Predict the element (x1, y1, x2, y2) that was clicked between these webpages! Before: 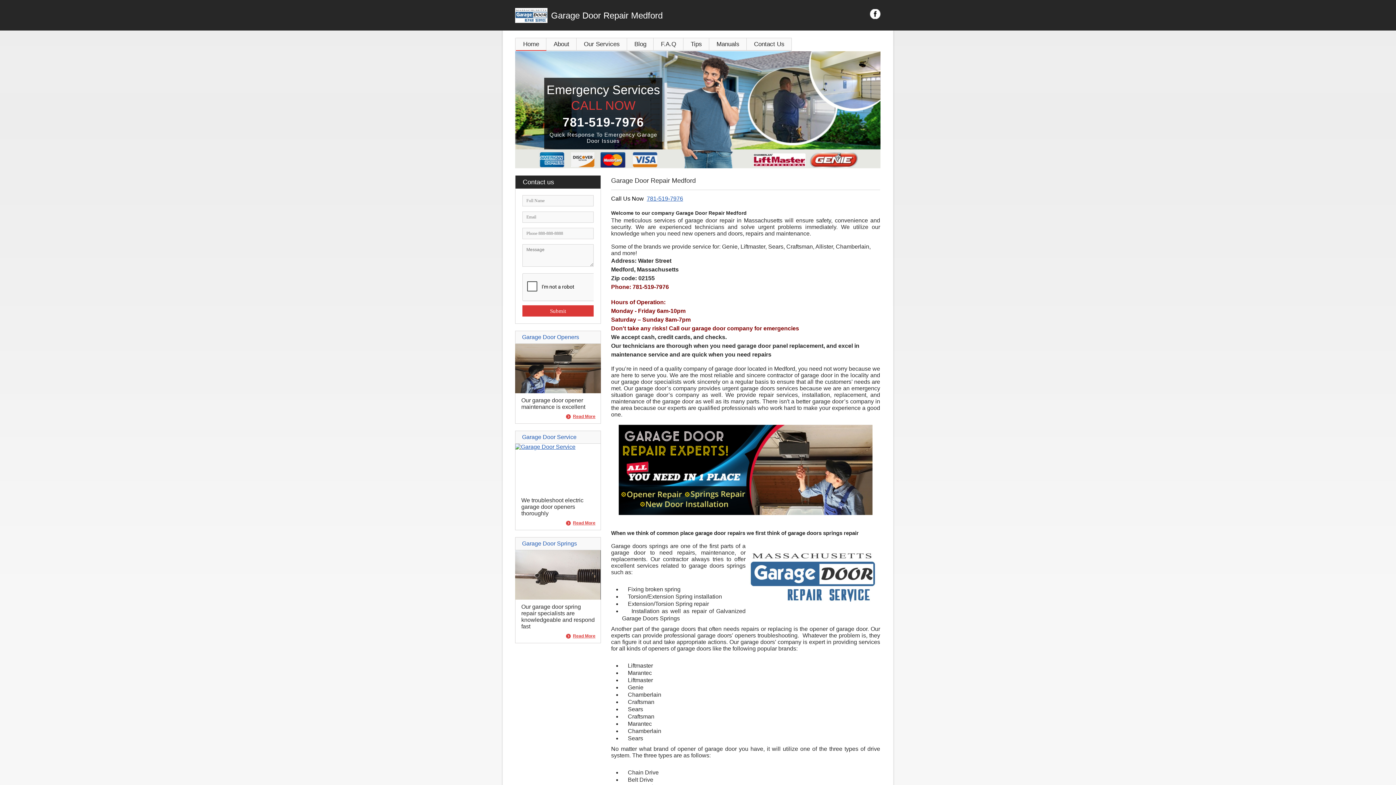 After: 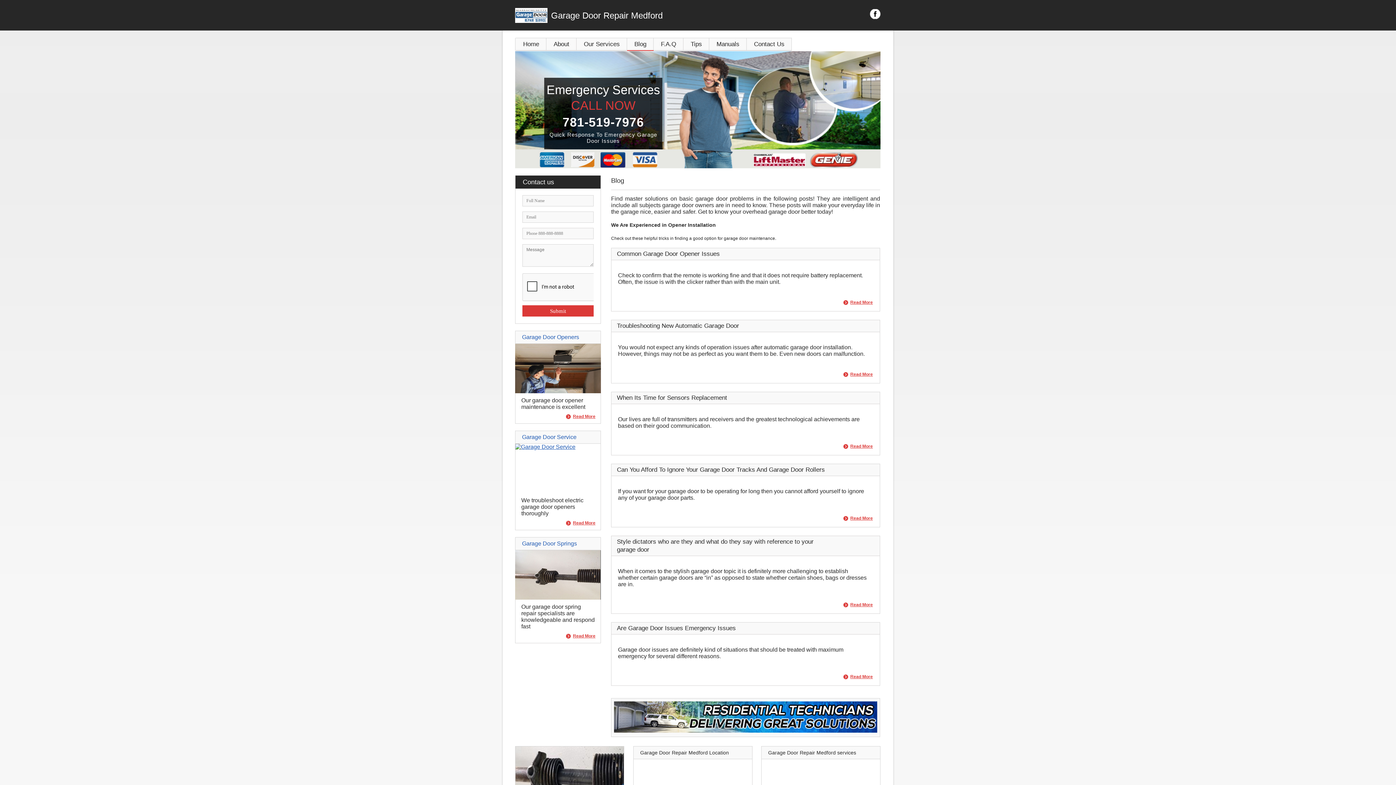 Action: bbox: (627, 38, 653, 50) label: Blog